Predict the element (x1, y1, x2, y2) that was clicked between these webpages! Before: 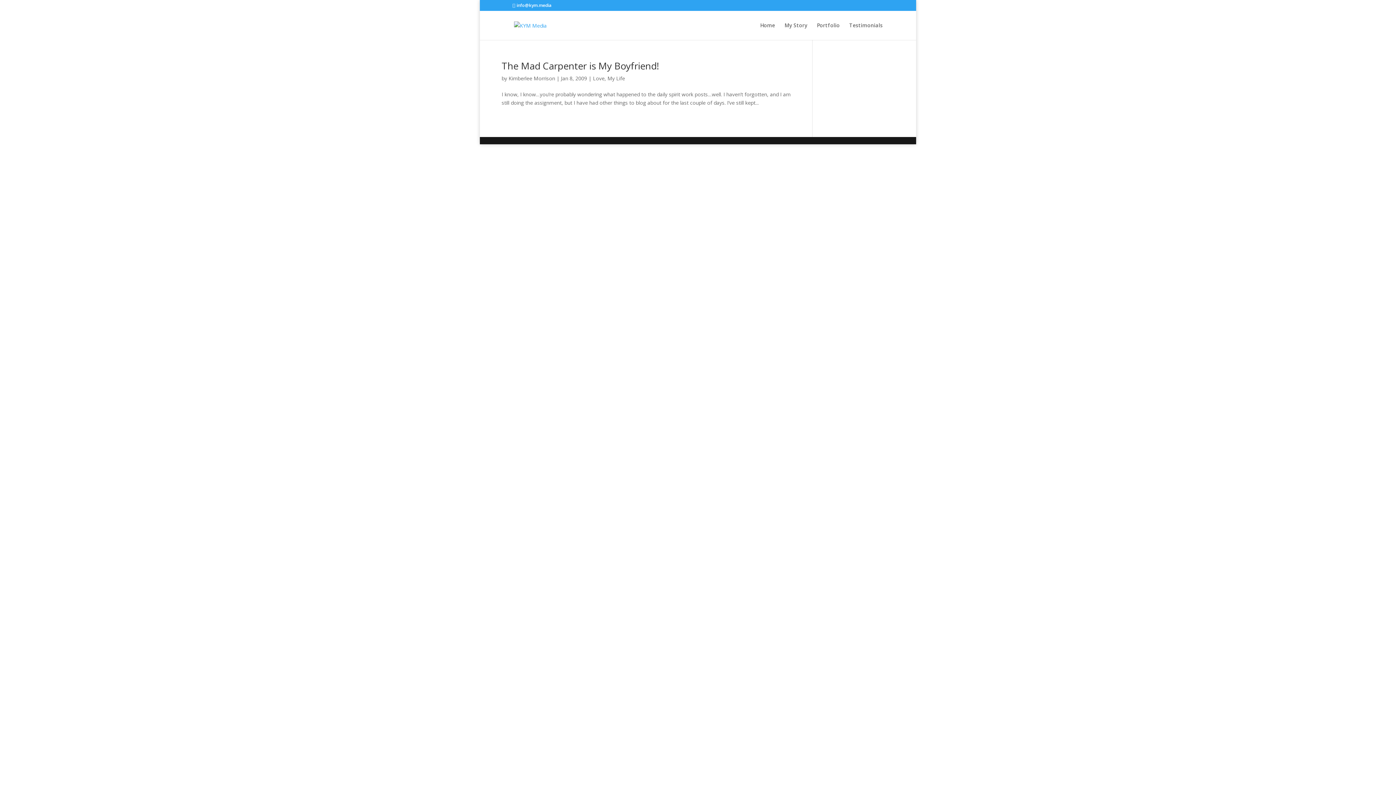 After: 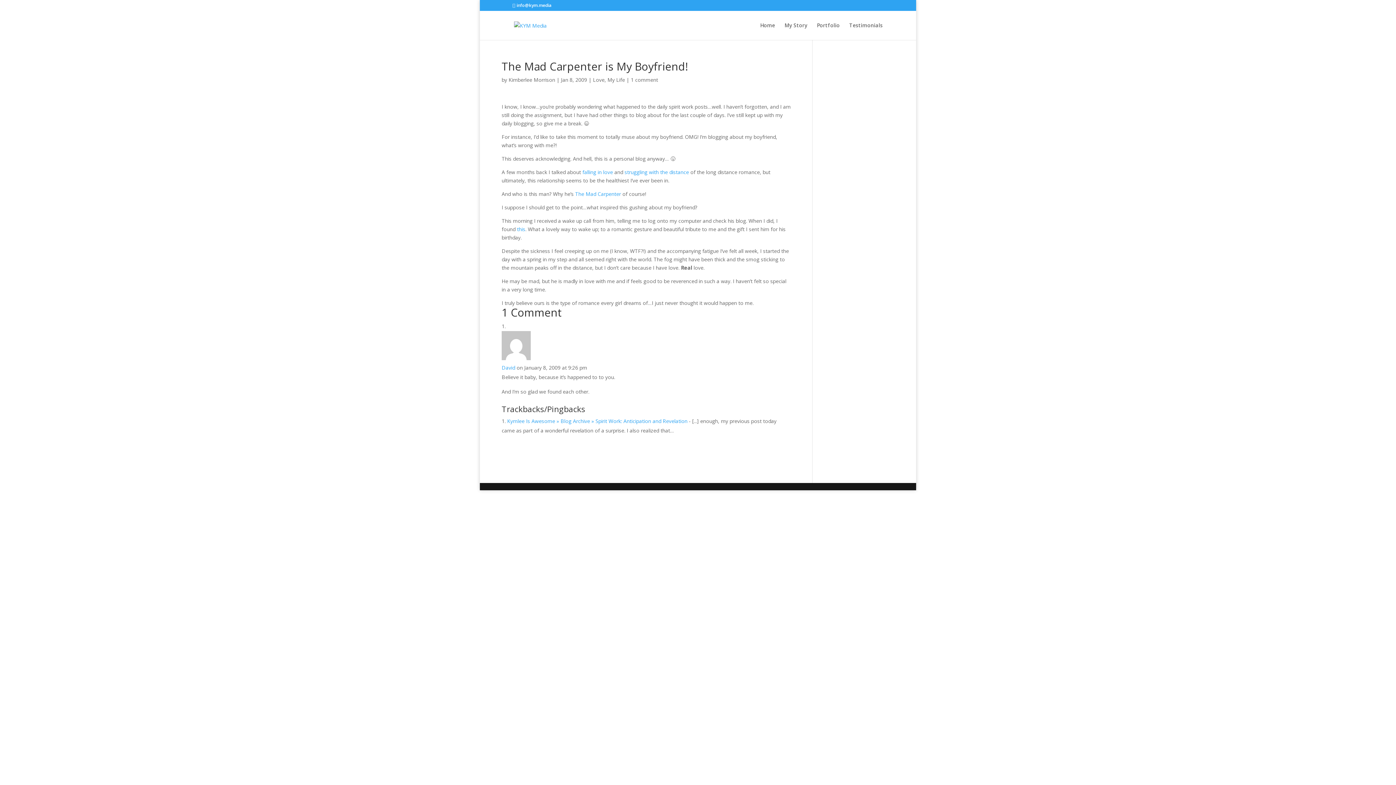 Action: label: The Mad Carpenter is My Boyfriend! bbox: (501, 59, 659, 72)